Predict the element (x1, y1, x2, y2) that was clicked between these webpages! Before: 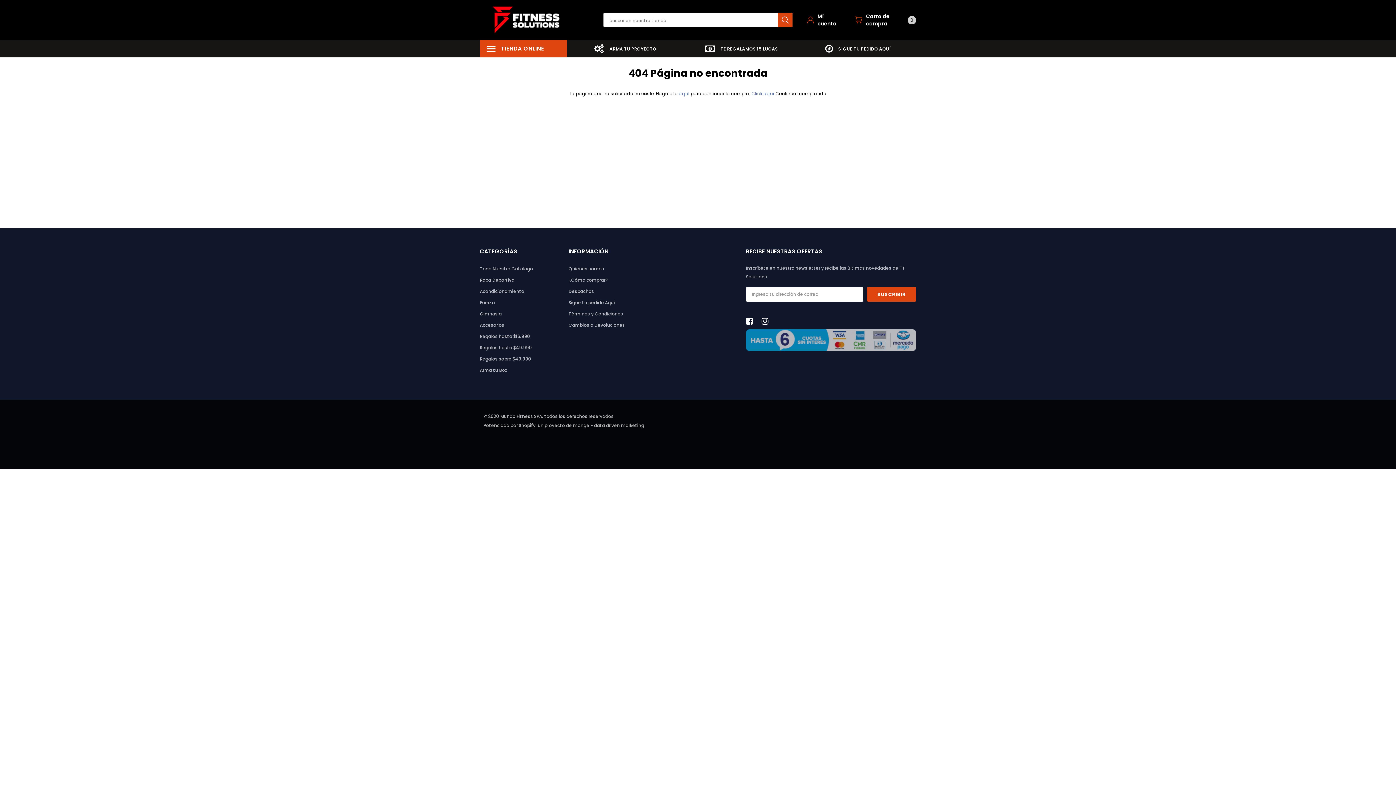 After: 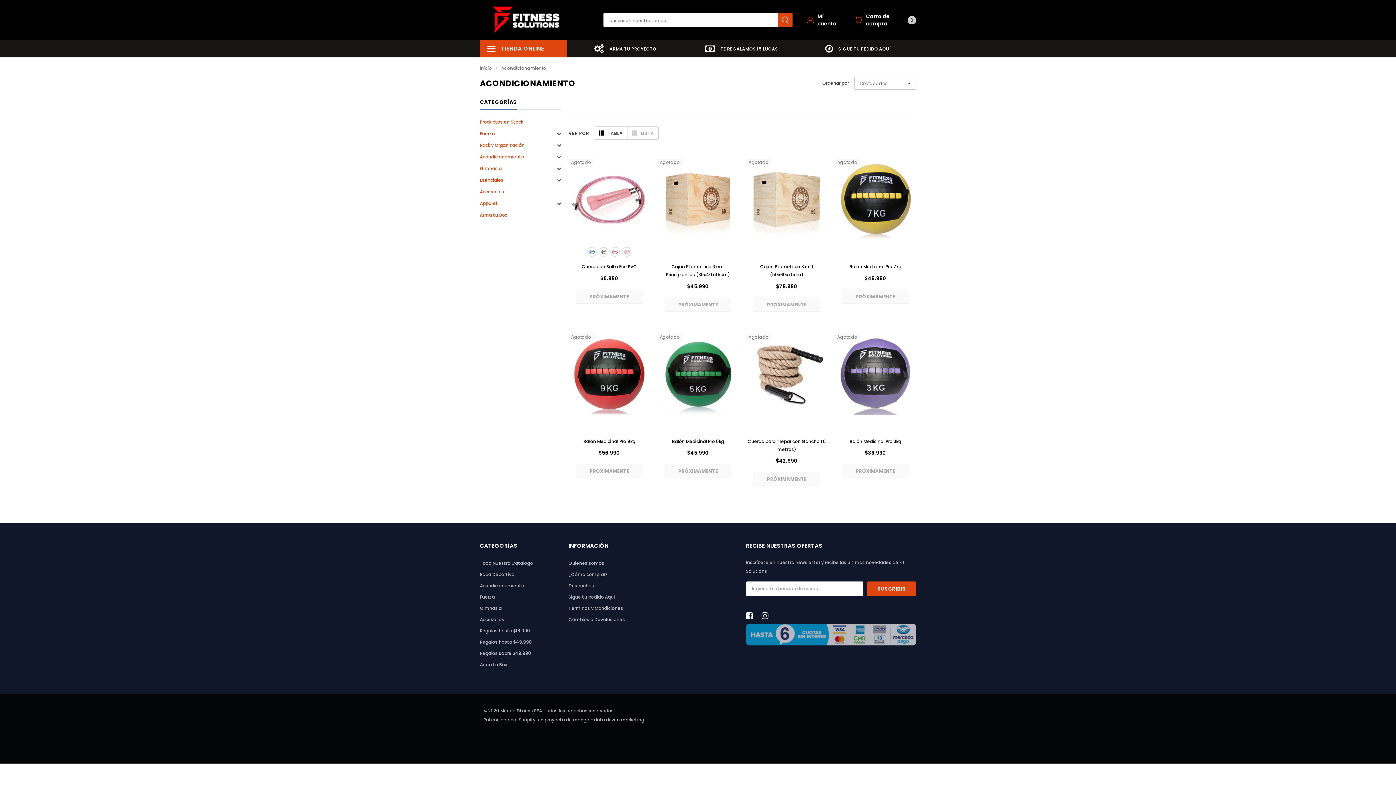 Action: label: Acondicionamiento bbox: (480, 286, 561, 296)